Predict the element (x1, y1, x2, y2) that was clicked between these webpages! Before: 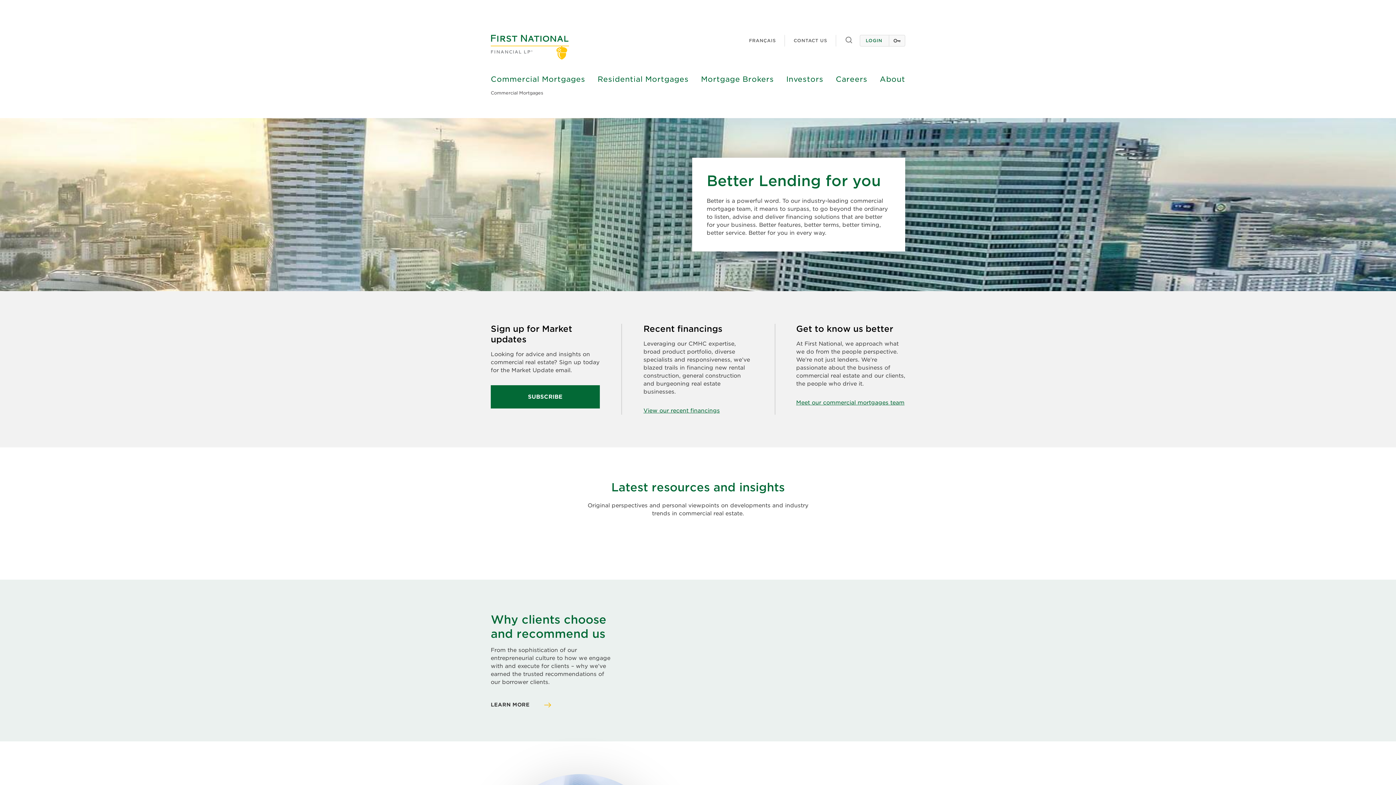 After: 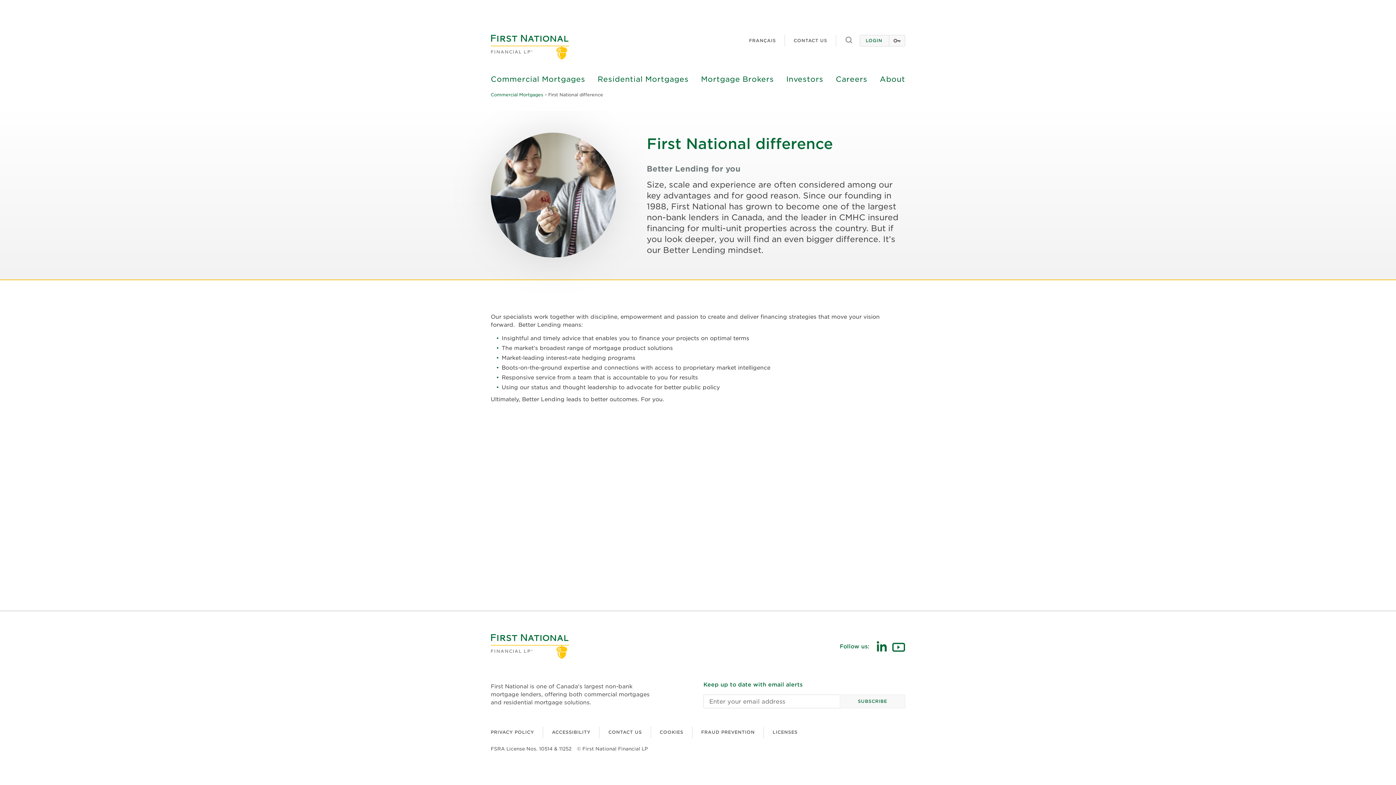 Action: label: LEARN MORE bbox: (490, 701, 551, 709)